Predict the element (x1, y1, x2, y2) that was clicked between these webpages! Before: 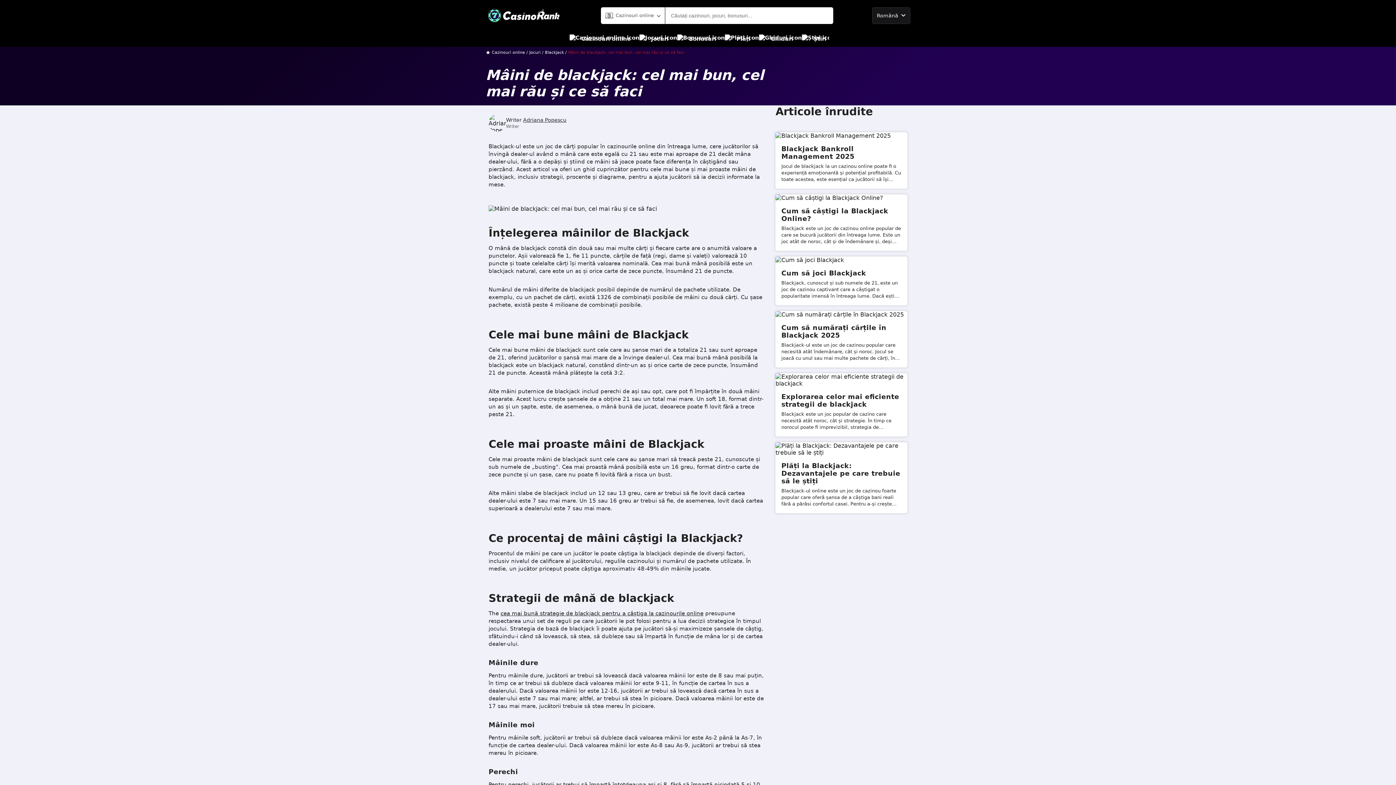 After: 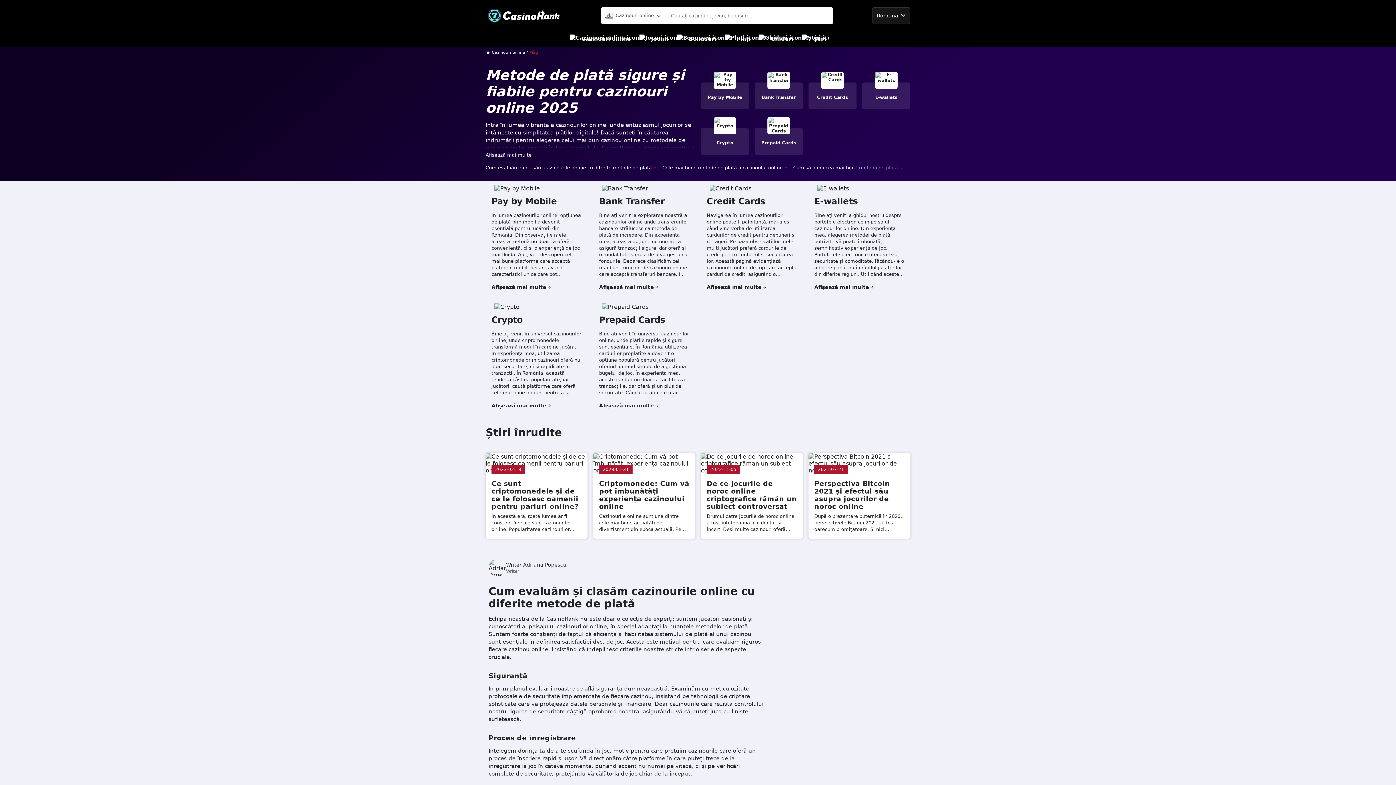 Action: bbox: (725, 30, 750, 46) label: Plăți